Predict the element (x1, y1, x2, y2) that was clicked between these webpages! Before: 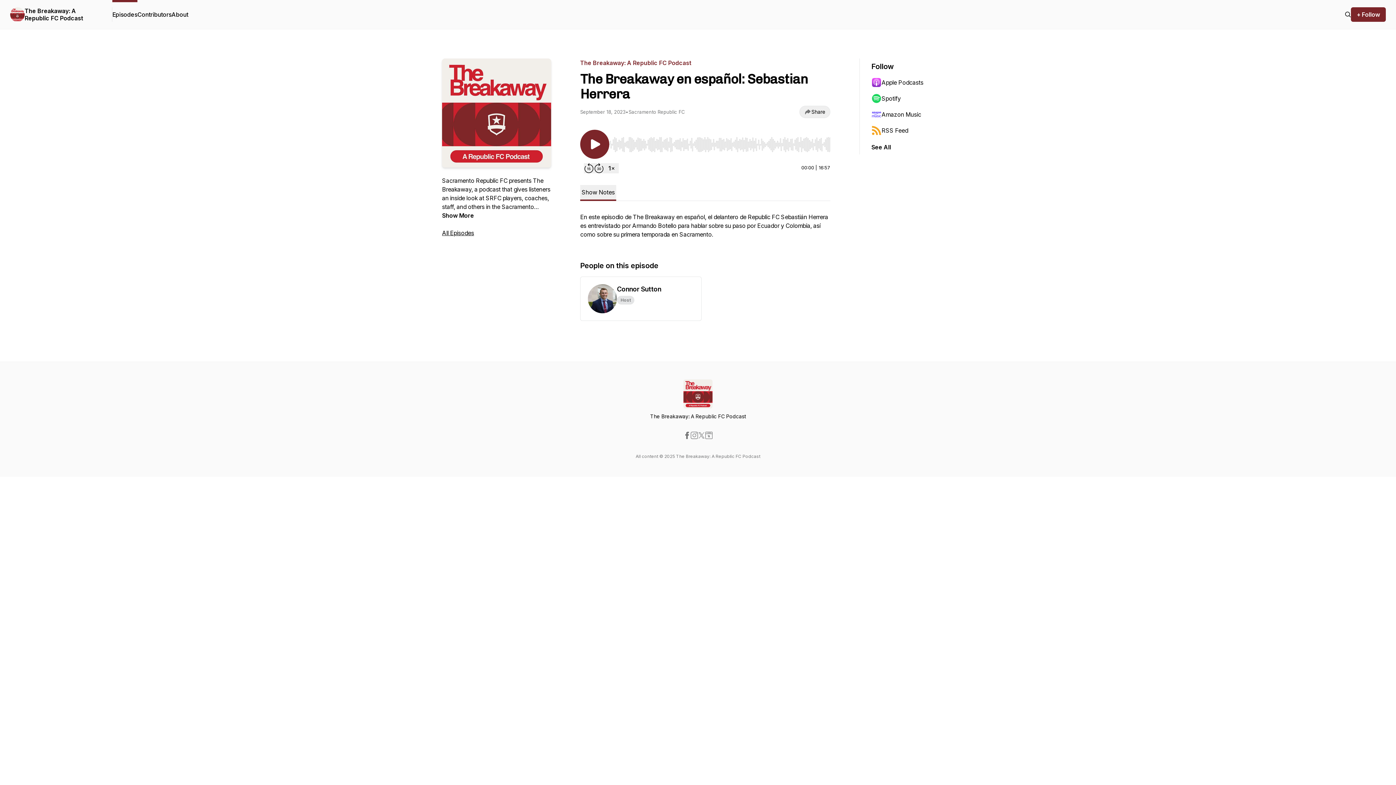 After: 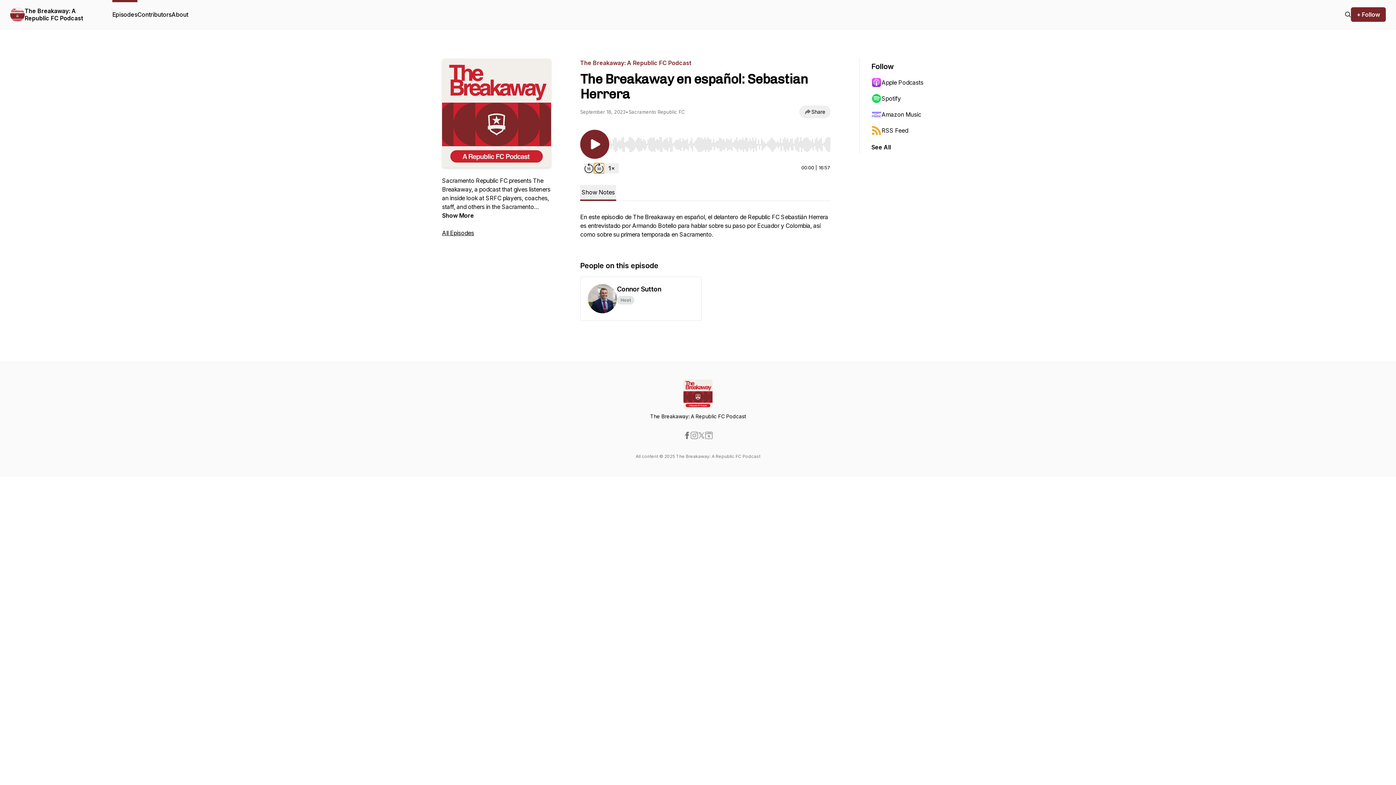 Action: label: Forward 30 seconds bbox: (594, 163, 604, 173)